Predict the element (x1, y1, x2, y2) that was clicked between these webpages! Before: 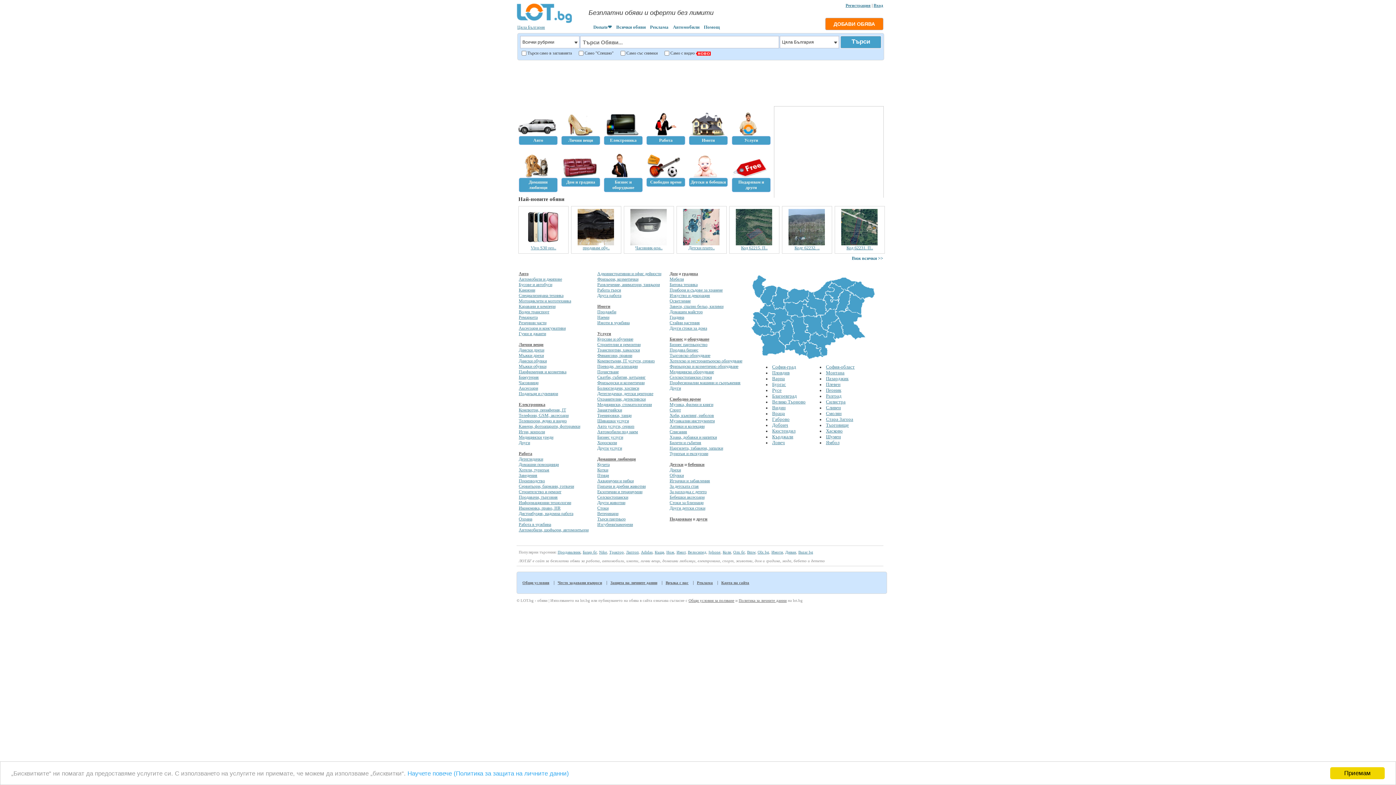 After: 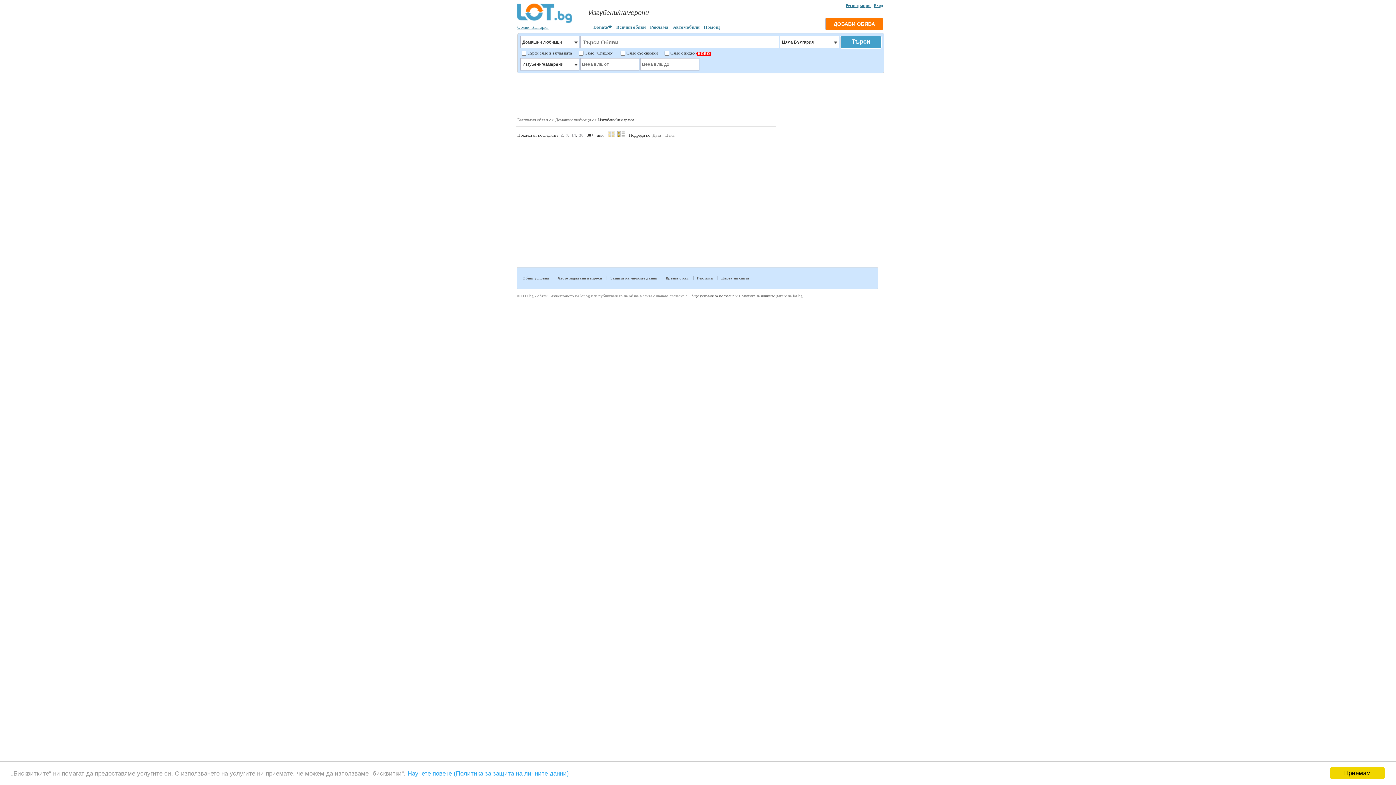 Action: label: Изгубени/намерени bbox: (597, 522, 633, 527)